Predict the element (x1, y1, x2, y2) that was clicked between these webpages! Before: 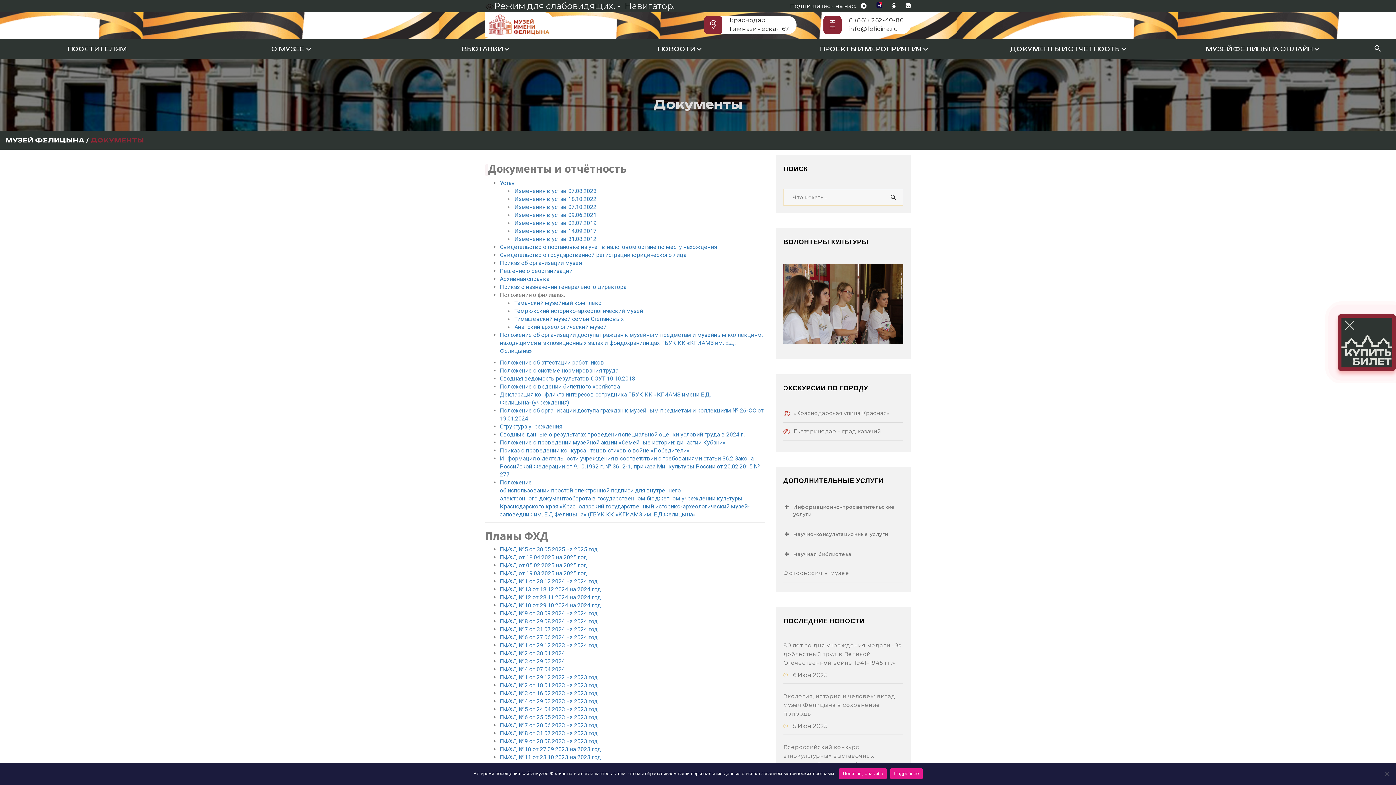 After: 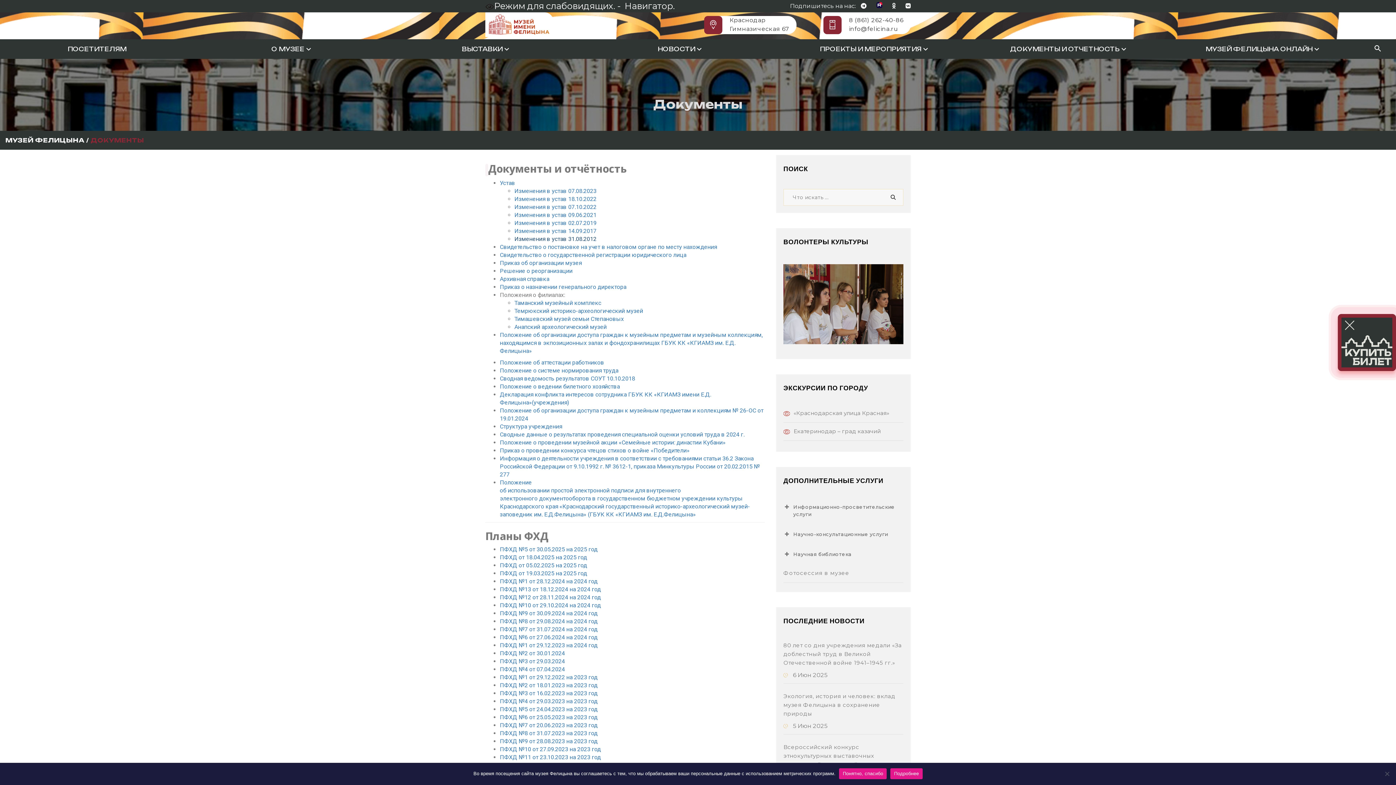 Action: bbox: (514, 235, 596, 242) label: Изменения в устав 31.08.2012